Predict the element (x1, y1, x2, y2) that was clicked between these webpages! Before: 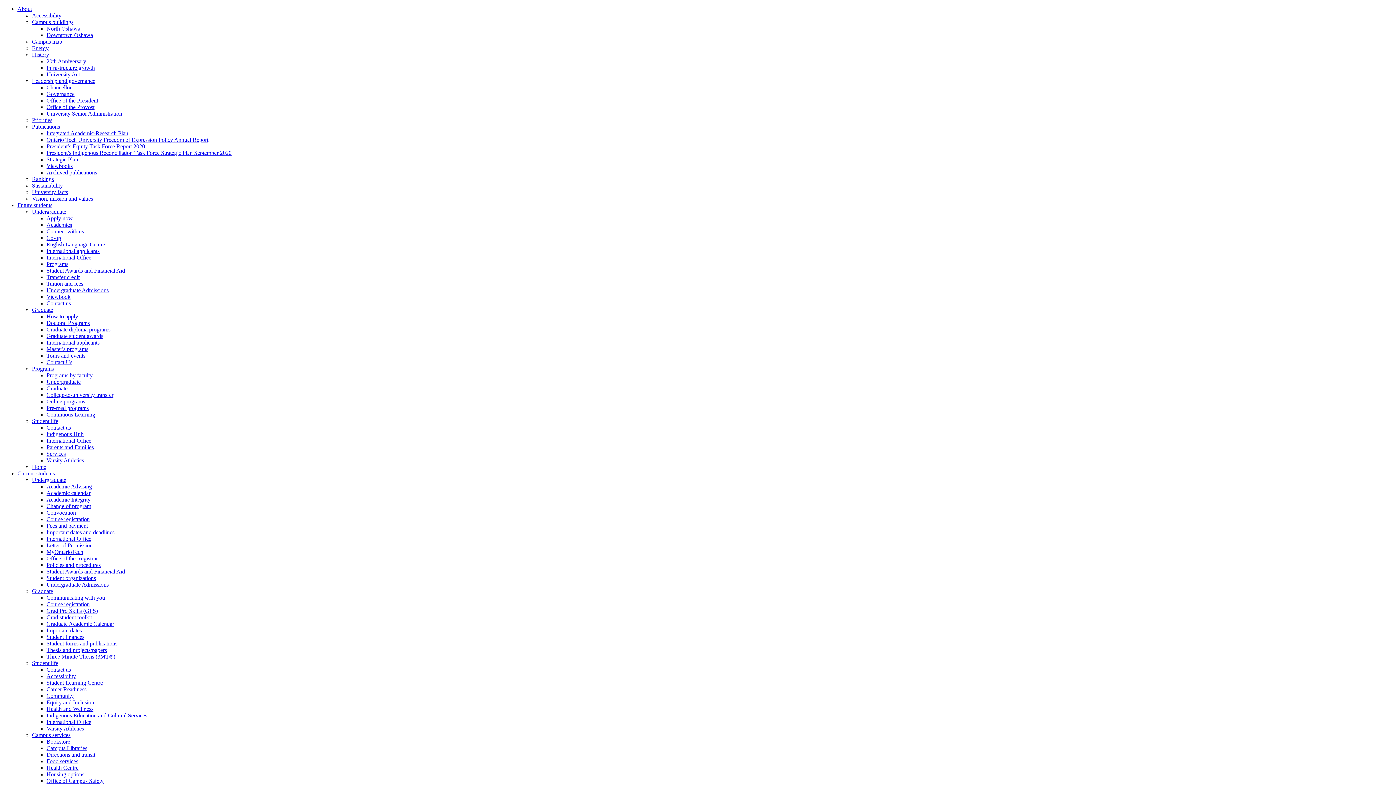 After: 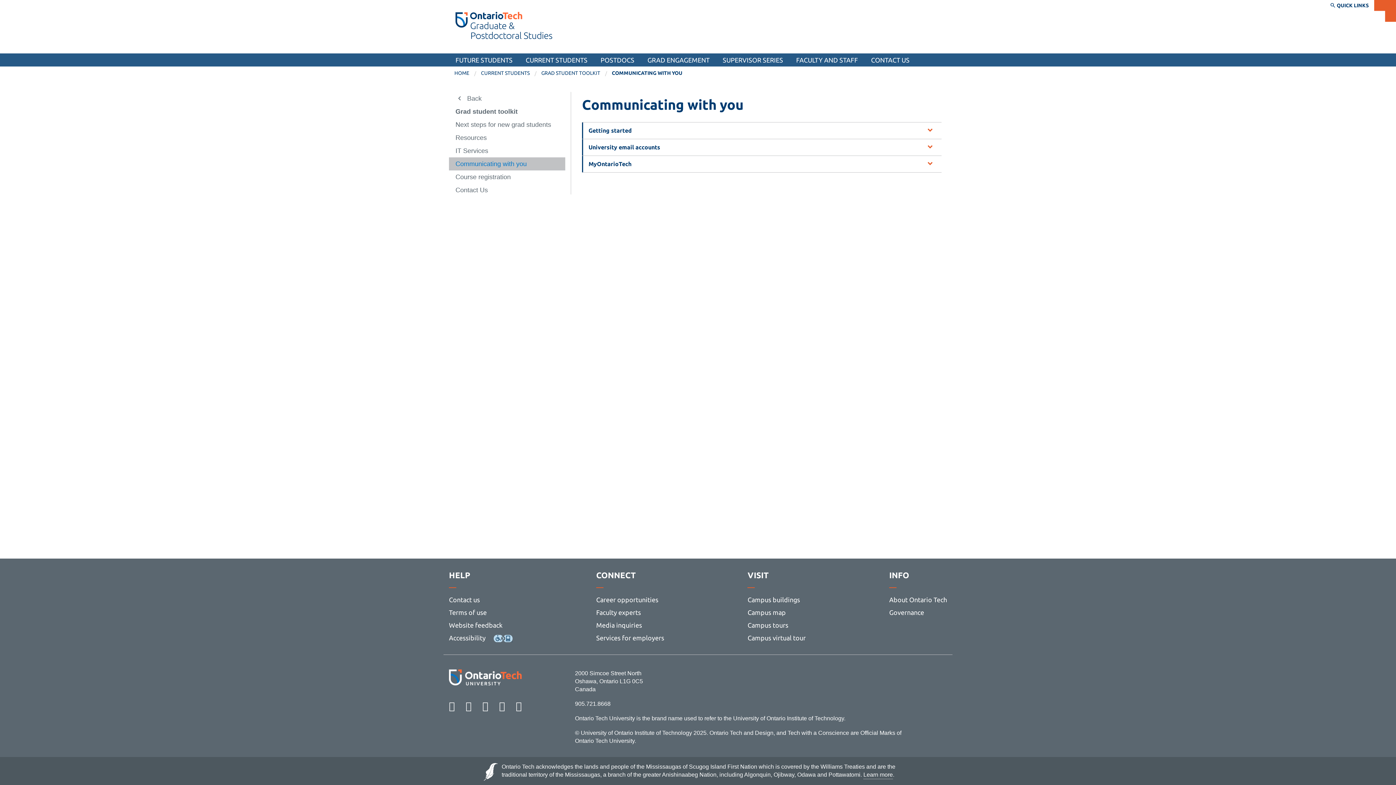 Action: bbox: (46, 594, 105, 601) label: Communicating with you